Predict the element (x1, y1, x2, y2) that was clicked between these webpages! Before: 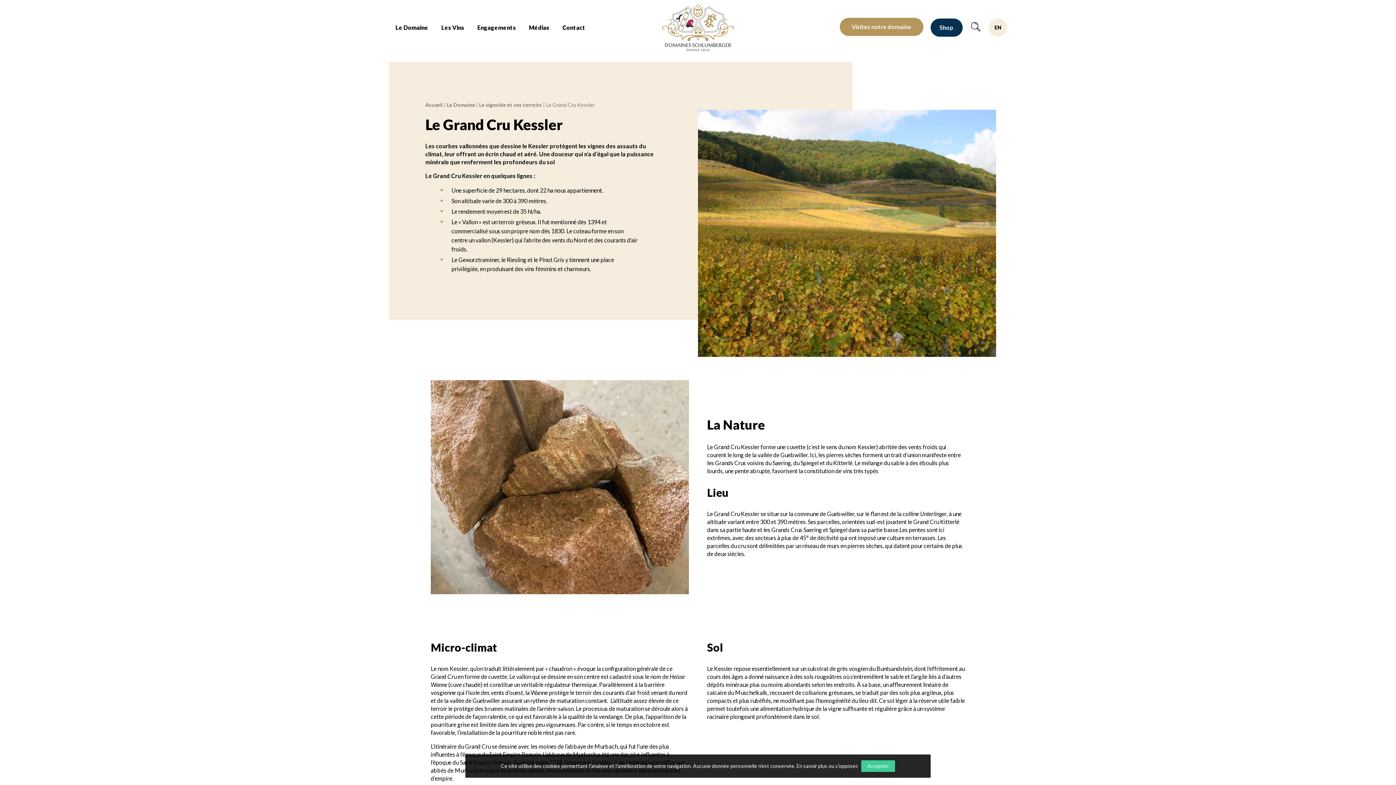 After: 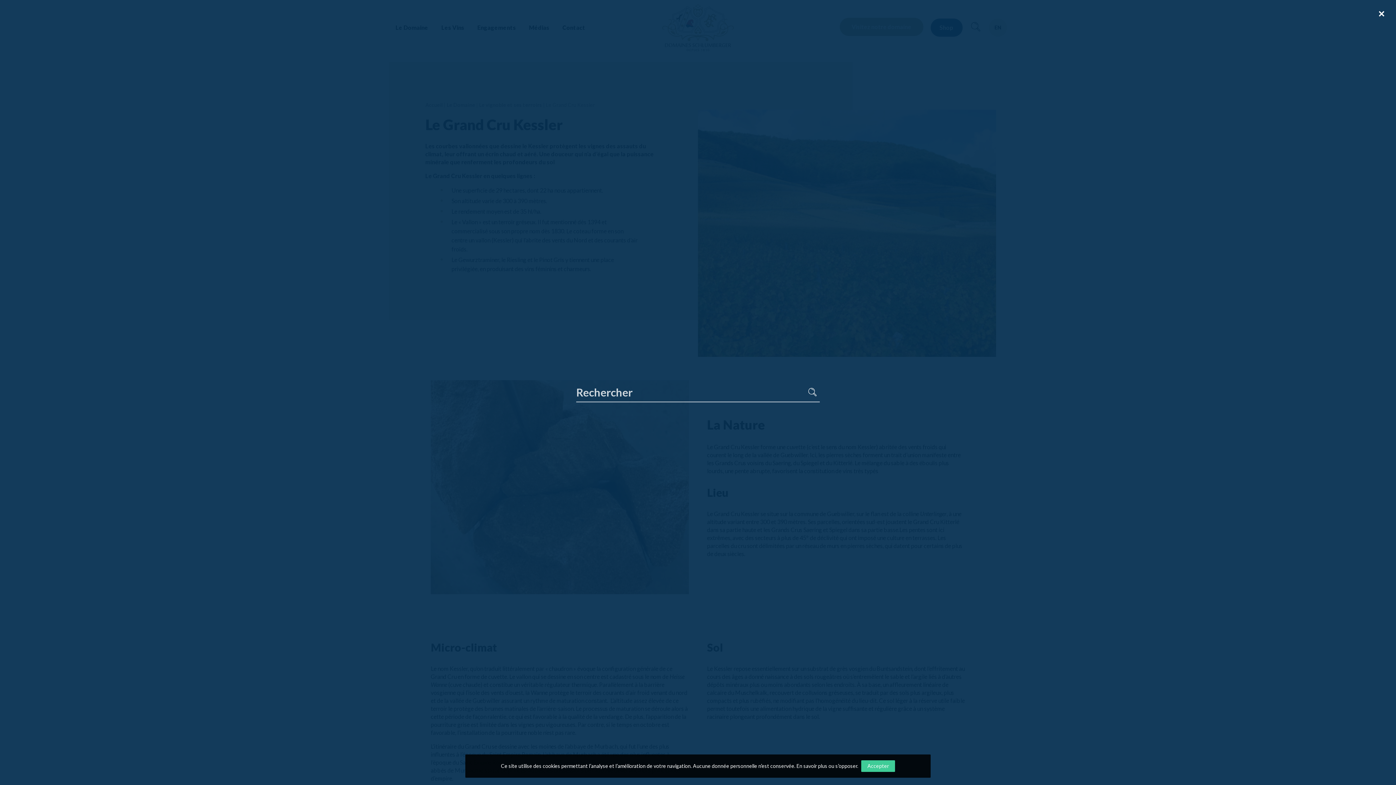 Action: bbox: (970, 21, 981, 32)